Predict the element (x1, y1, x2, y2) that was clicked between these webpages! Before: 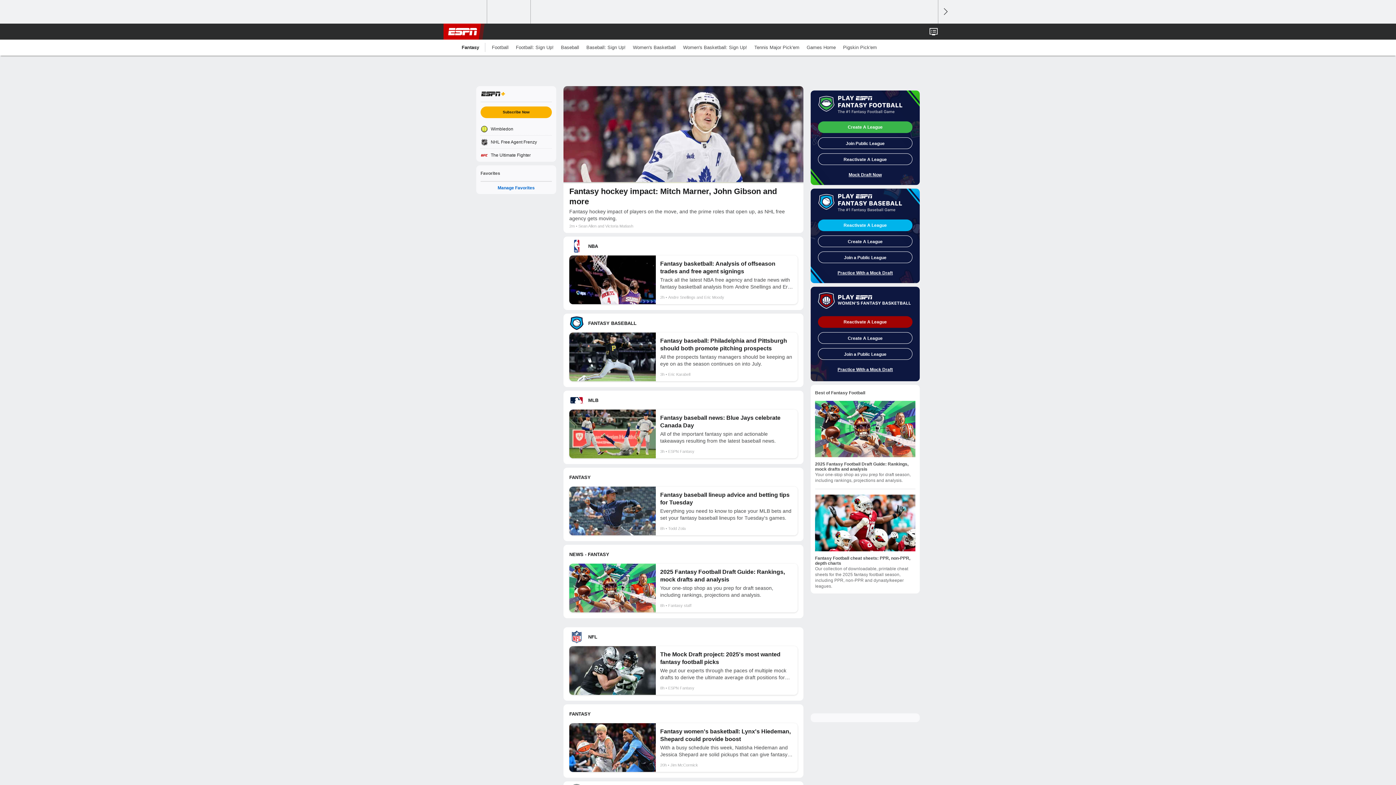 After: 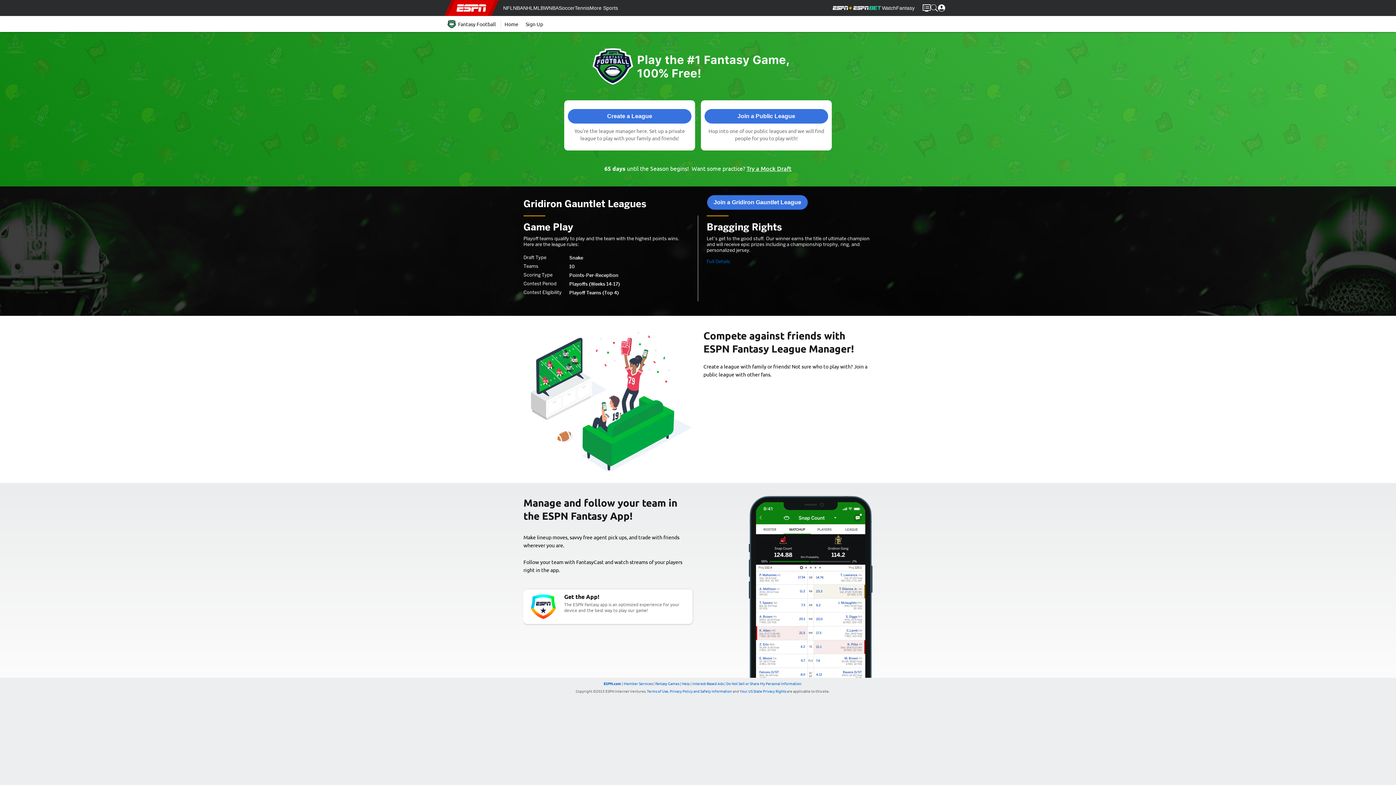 Action: bbox: (512, 39, 557, 55) label: Football: Sign Up!